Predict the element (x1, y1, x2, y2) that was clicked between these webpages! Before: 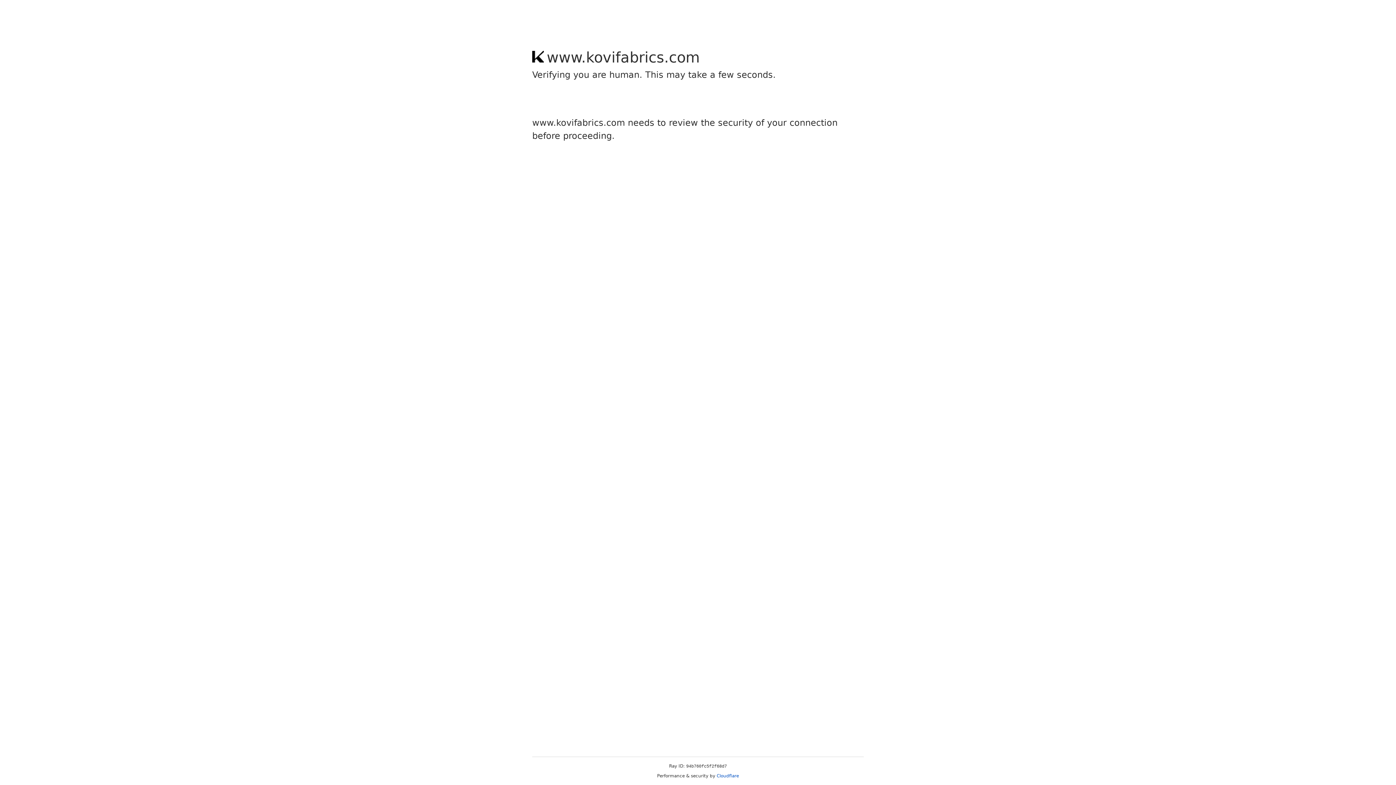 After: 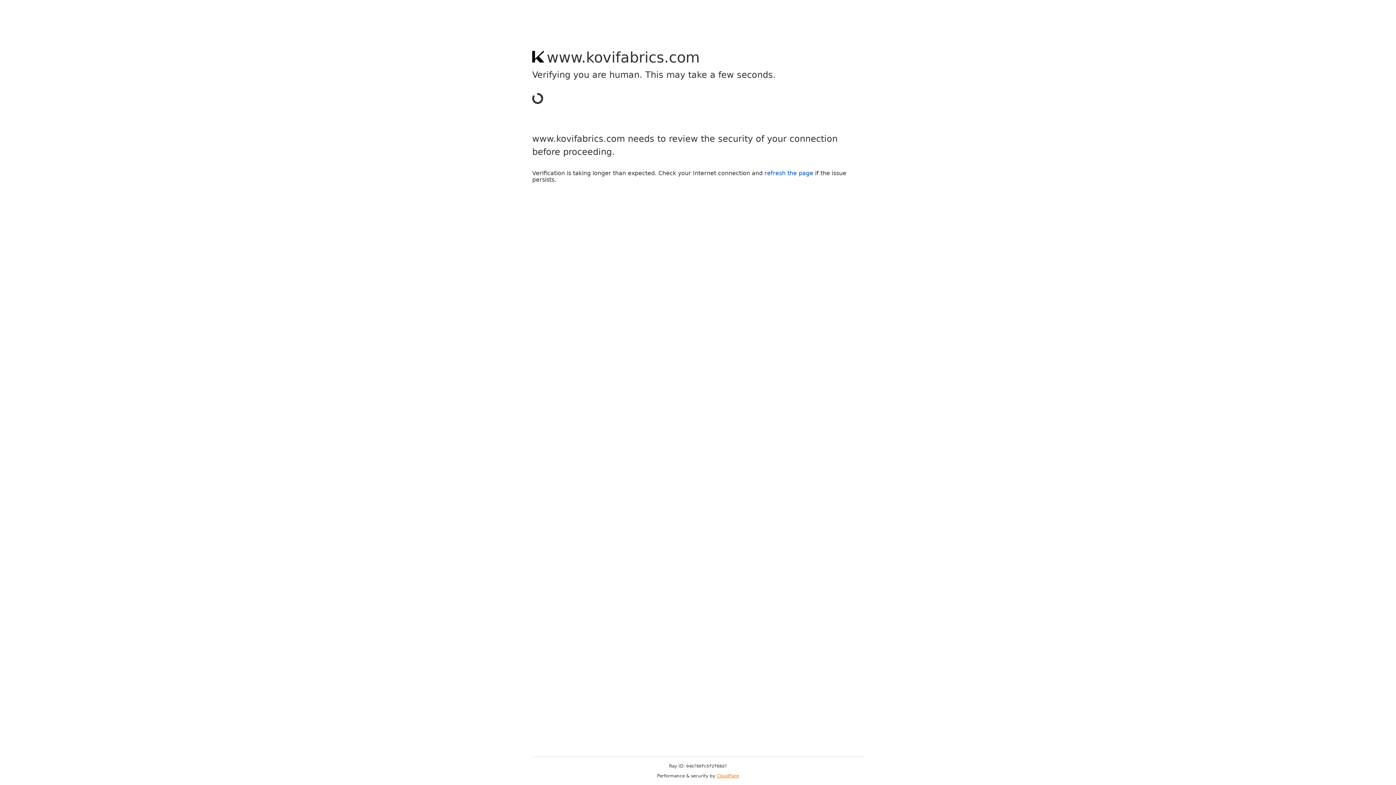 Action: bbox: (716, 773, 739, 778) label: Cloudflare